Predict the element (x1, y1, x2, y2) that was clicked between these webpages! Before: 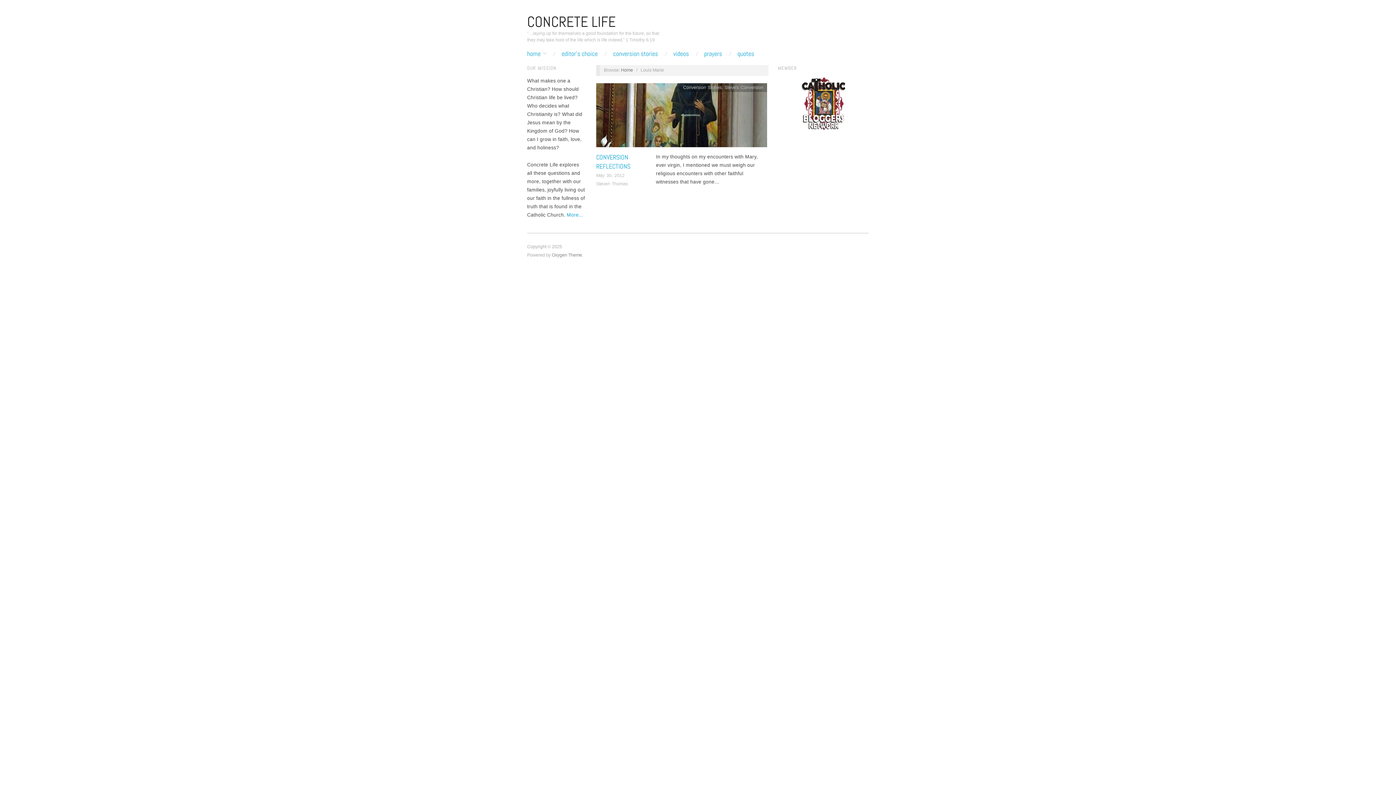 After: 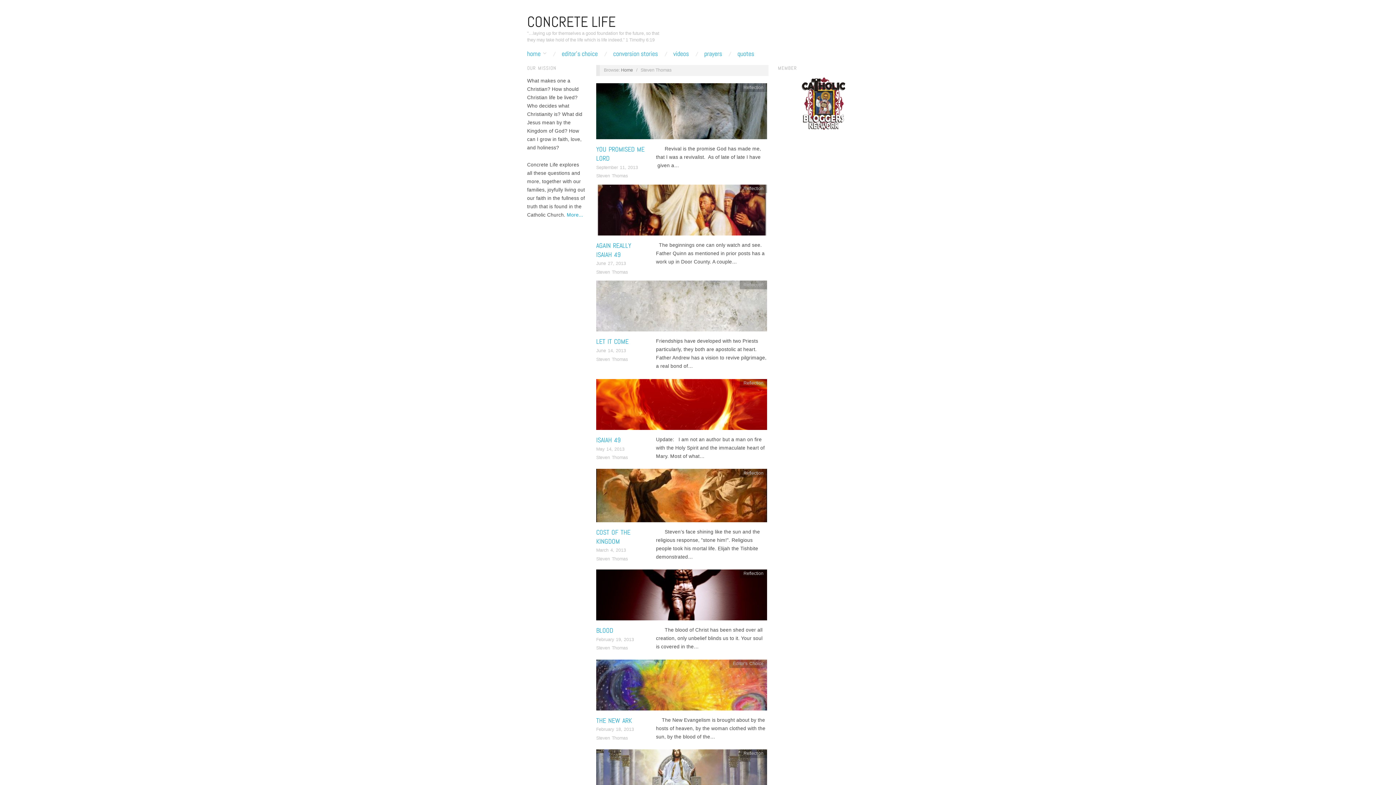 Action: label: Steven Thomas bbox: (596, 181, 628, 186)